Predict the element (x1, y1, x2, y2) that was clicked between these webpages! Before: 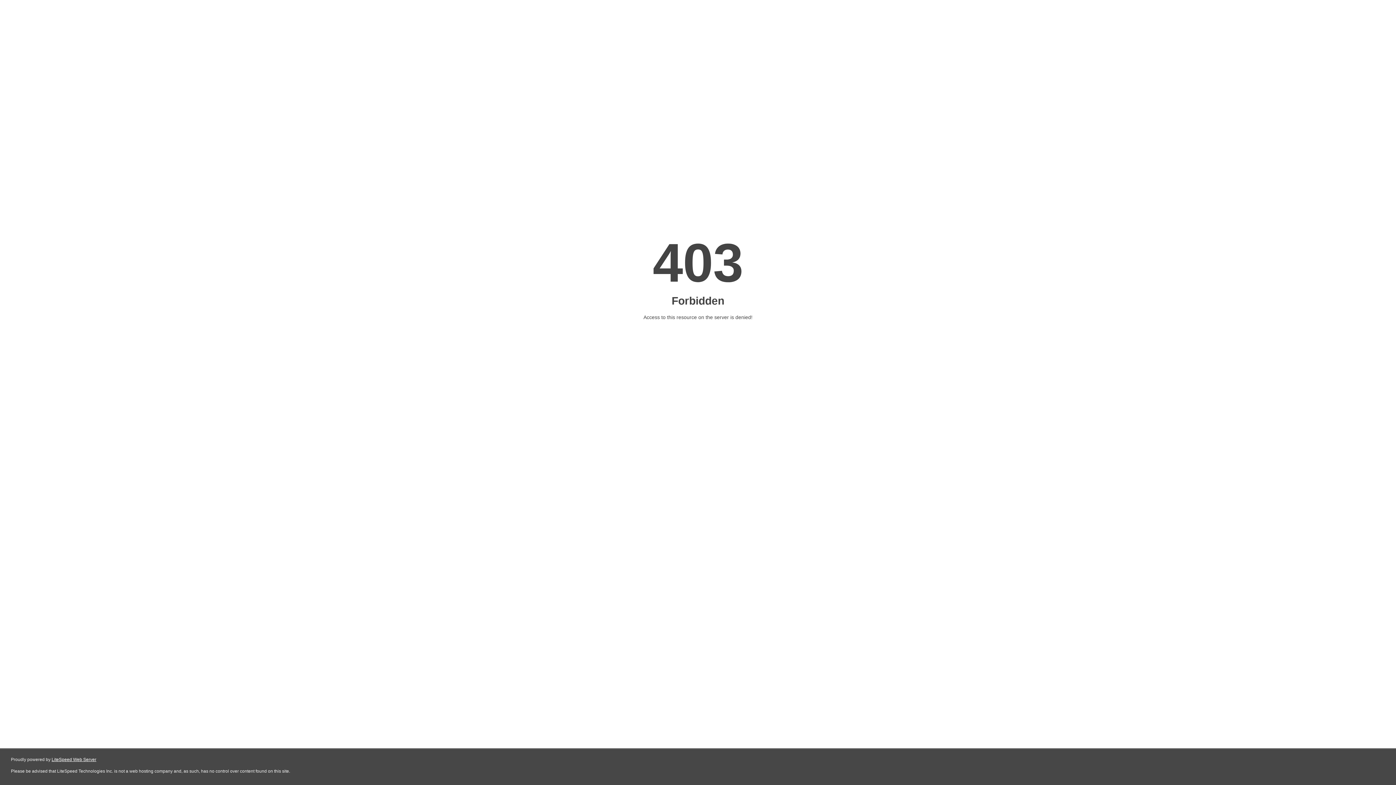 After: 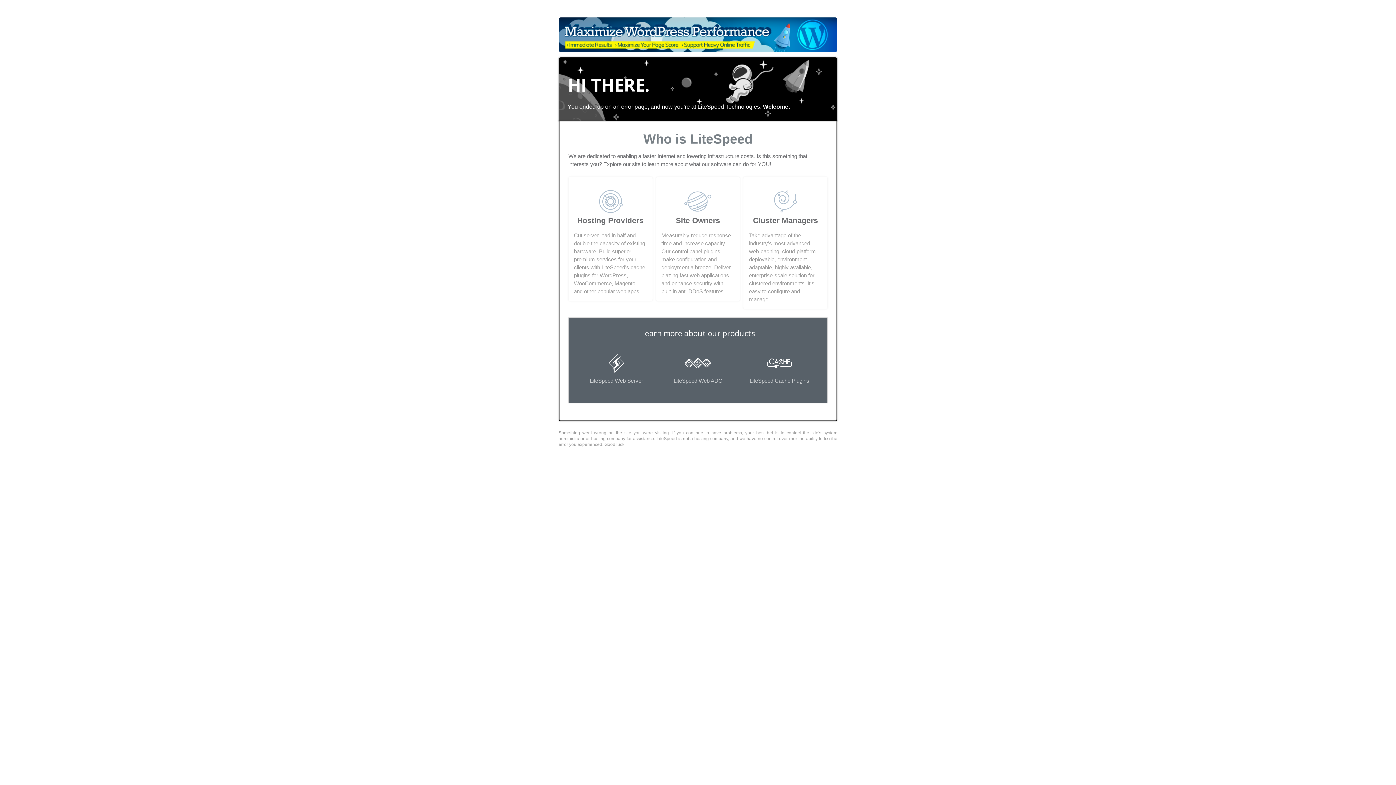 Action: bbox: (51, 757, 96, 762) label: LiteSpeed Web Server